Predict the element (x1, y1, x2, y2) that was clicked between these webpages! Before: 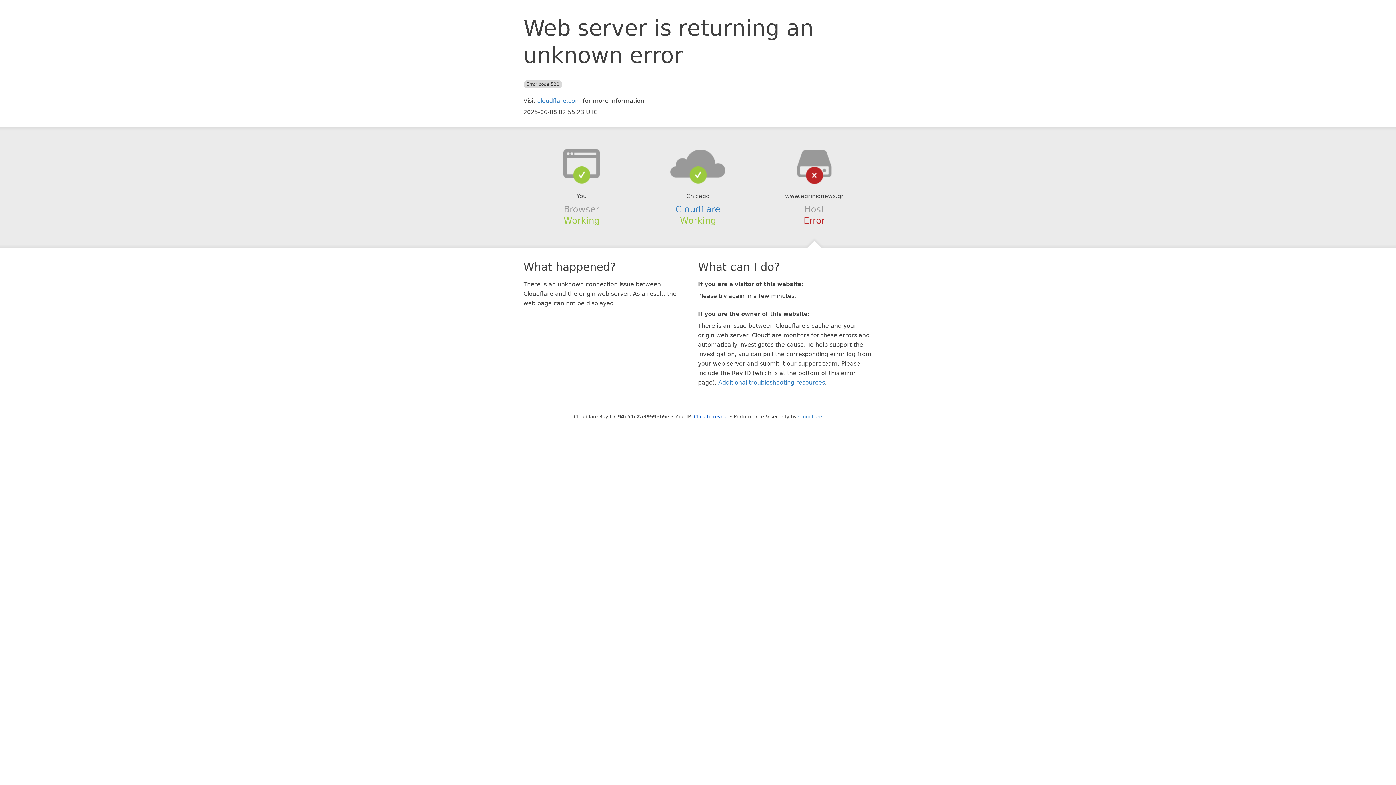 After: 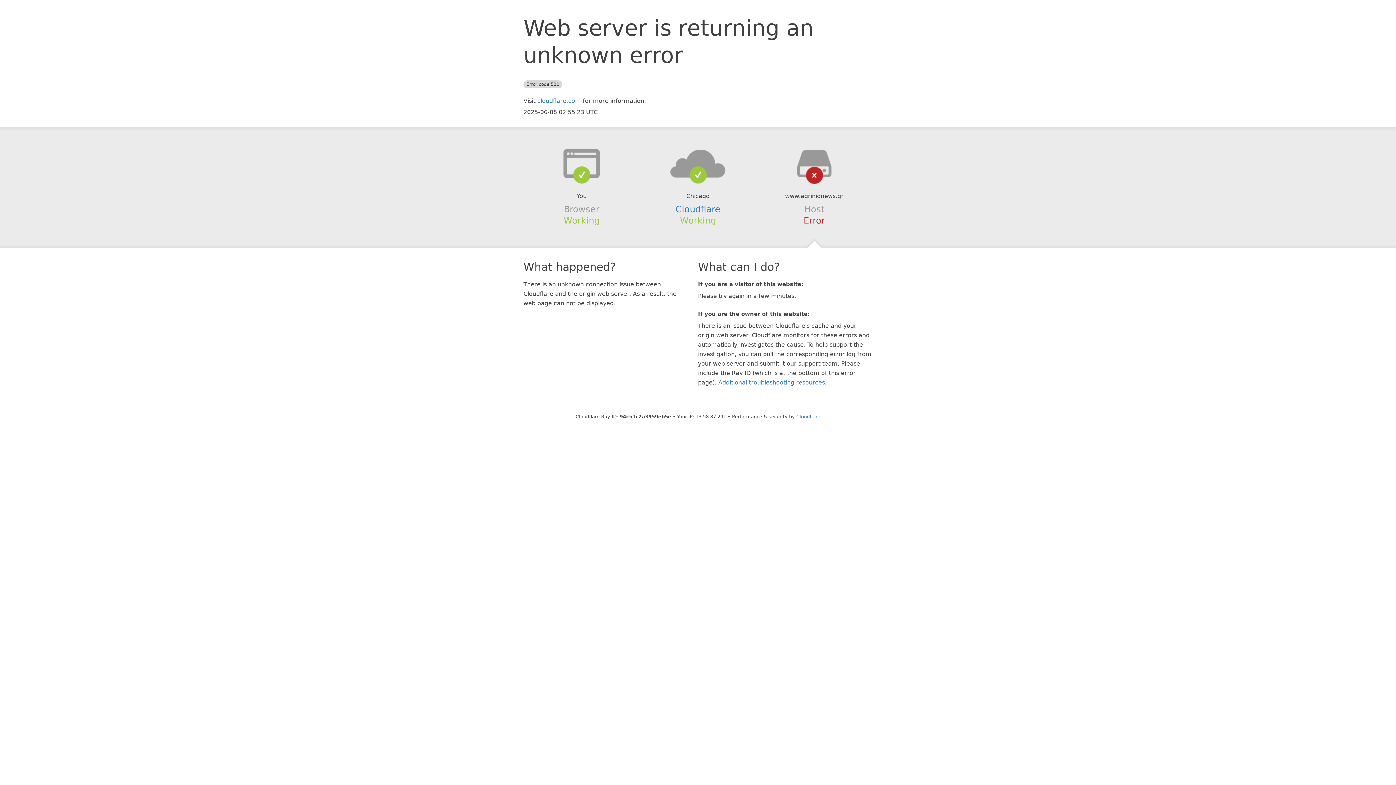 Action: bbox: (694, 414, 728, 419) label: Click to reveal